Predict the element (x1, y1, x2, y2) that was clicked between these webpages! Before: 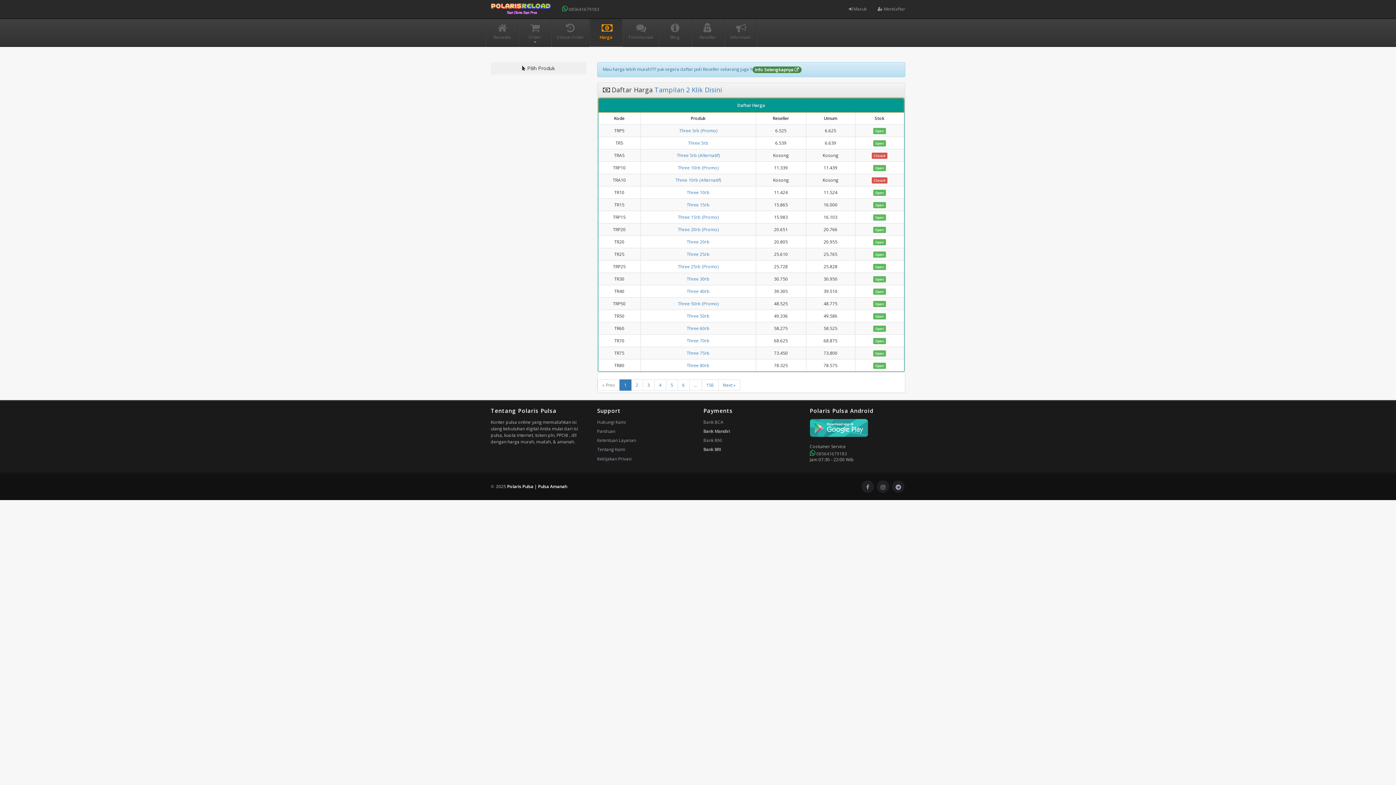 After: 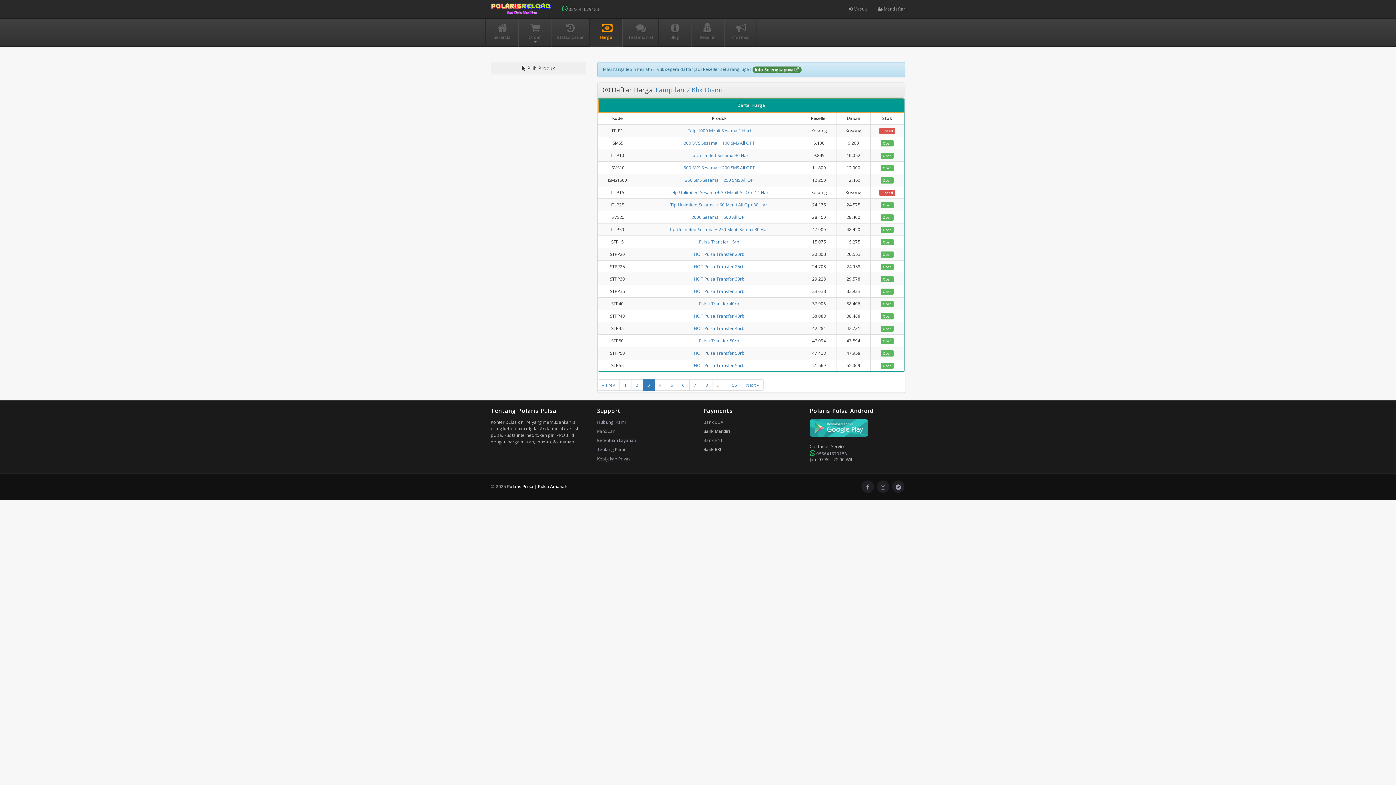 Action: bbox: (642, 379, 654, 390) label: 3